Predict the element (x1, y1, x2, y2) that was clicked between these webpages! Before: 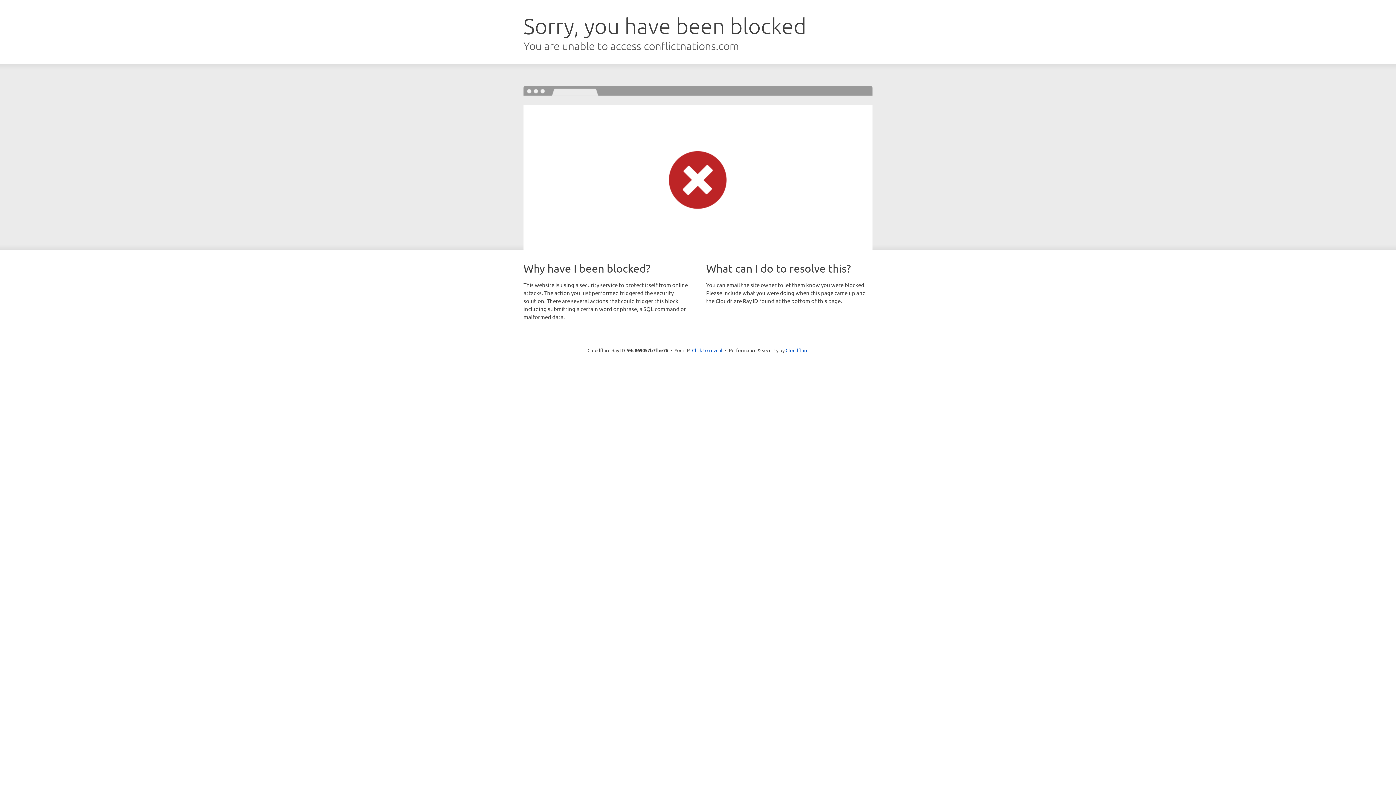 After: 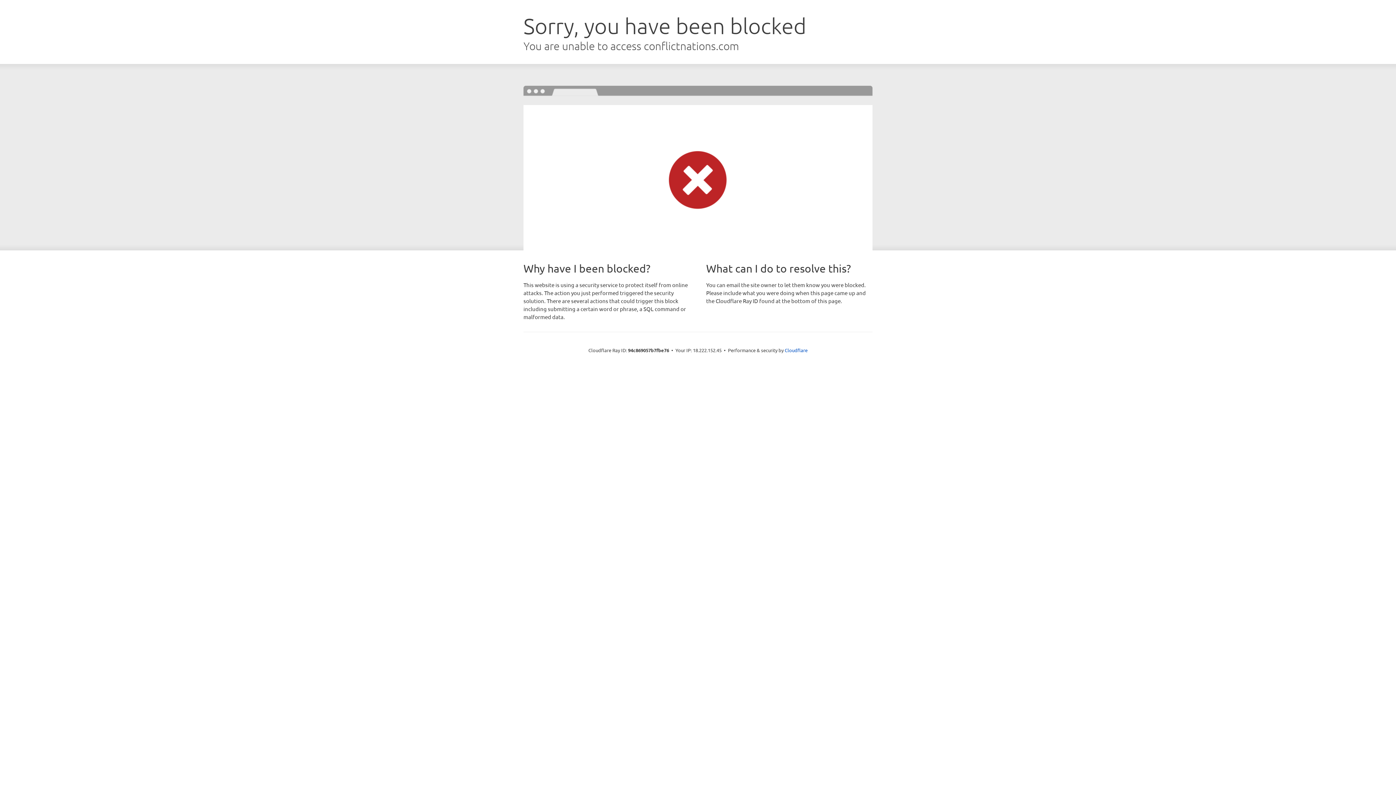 Action: bbox: (692, 346, 722, 353) label: Click to reveal